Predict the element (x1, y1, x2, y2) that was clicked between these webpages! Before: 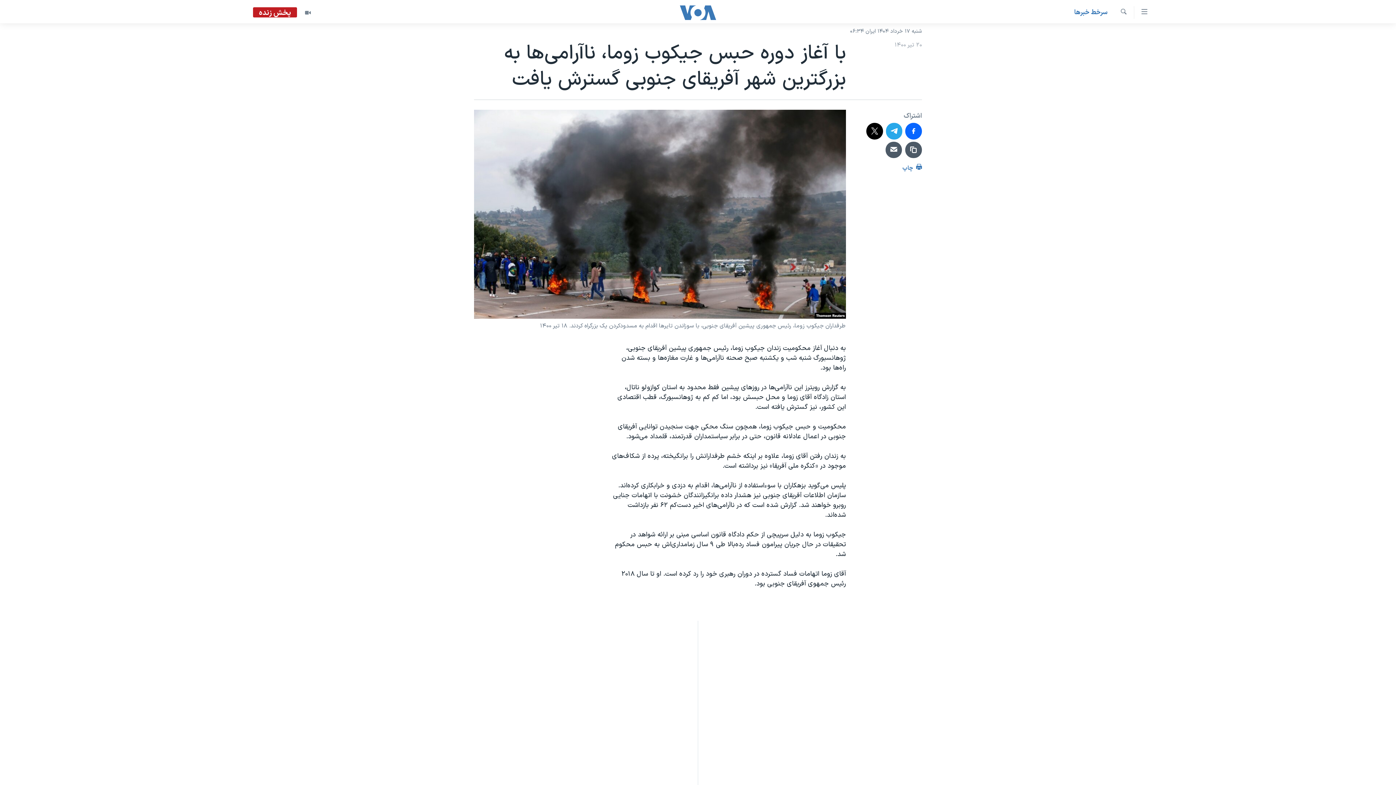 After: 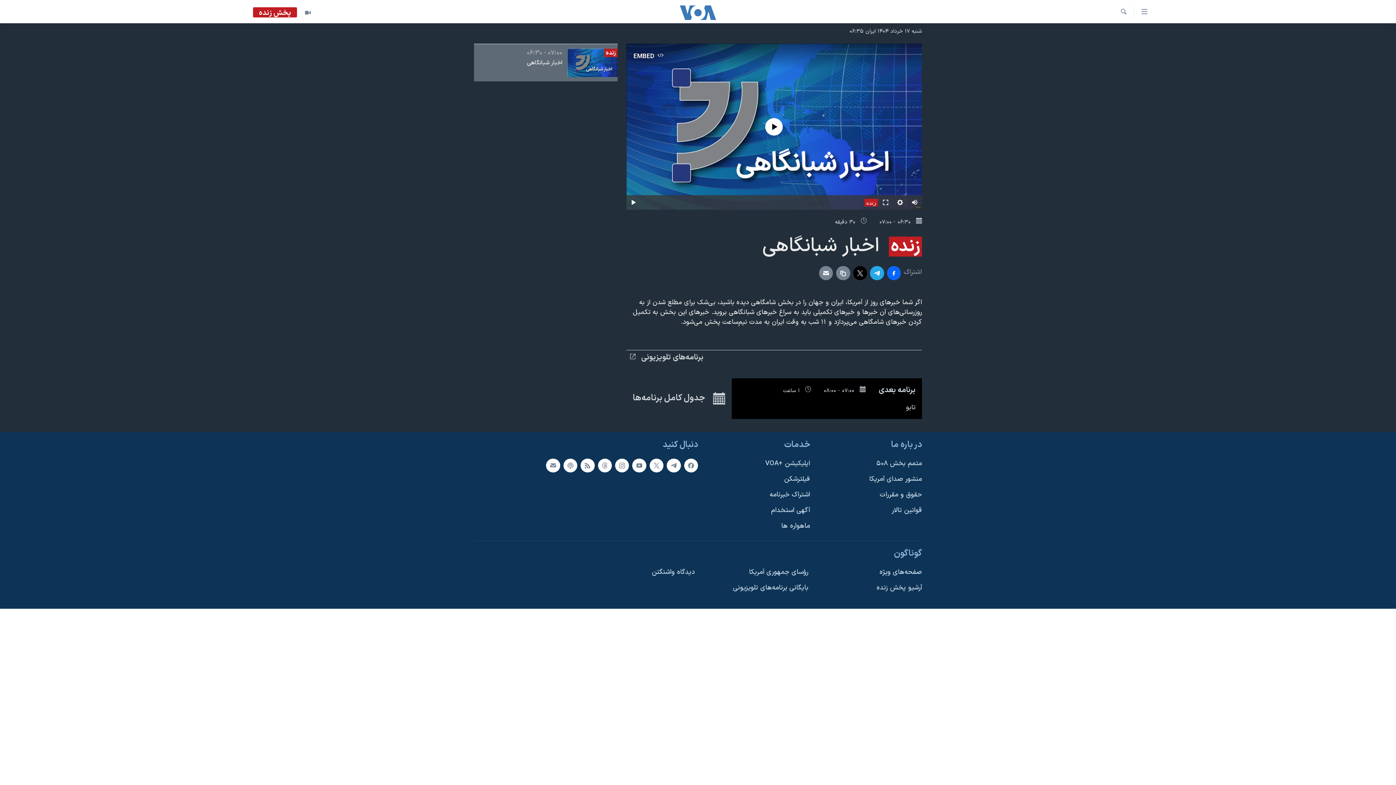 Action: label: پخش زنده bbox: (253, 8, 297, 18)